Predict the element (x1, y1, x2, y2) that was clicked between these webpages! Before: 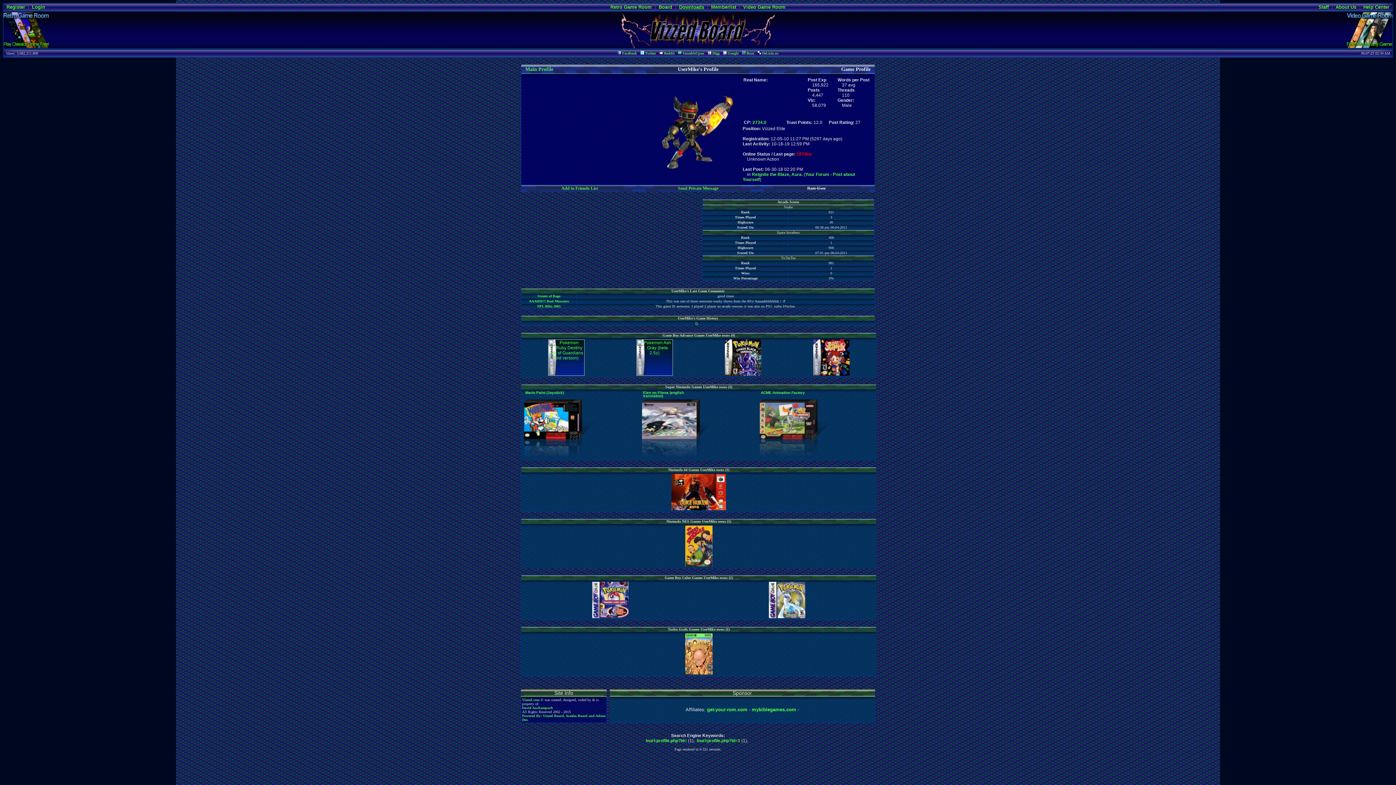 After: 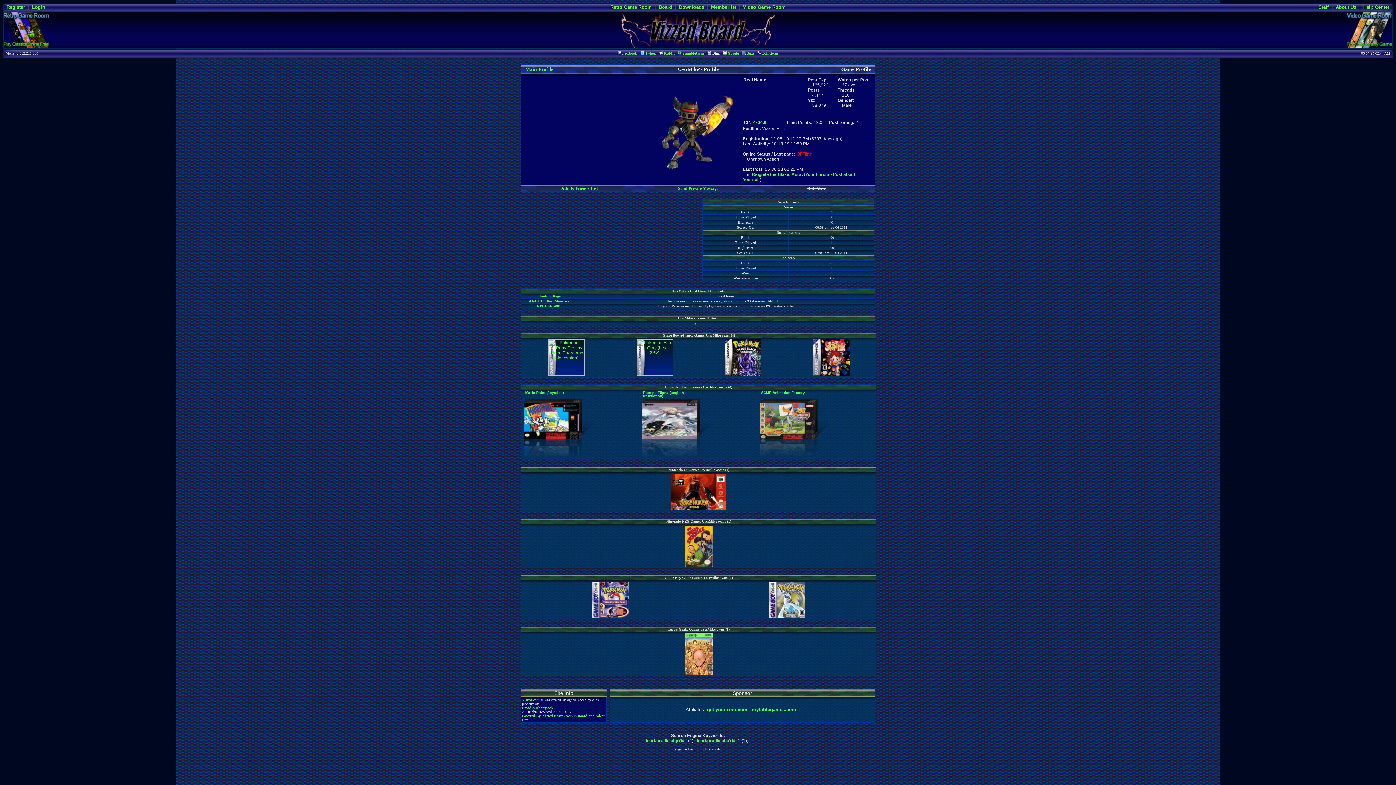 Action: label:  Digg bbox: (707, 51, 719, 55)